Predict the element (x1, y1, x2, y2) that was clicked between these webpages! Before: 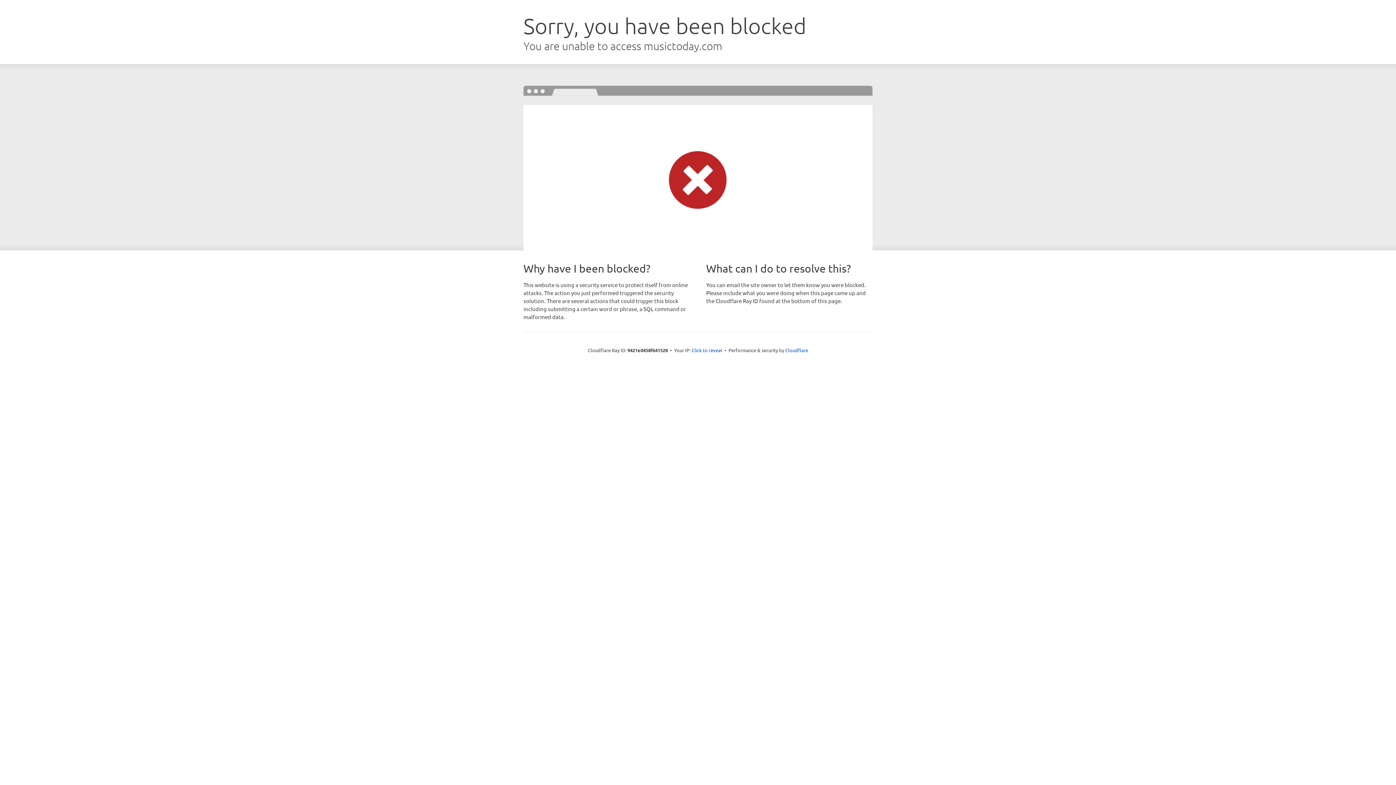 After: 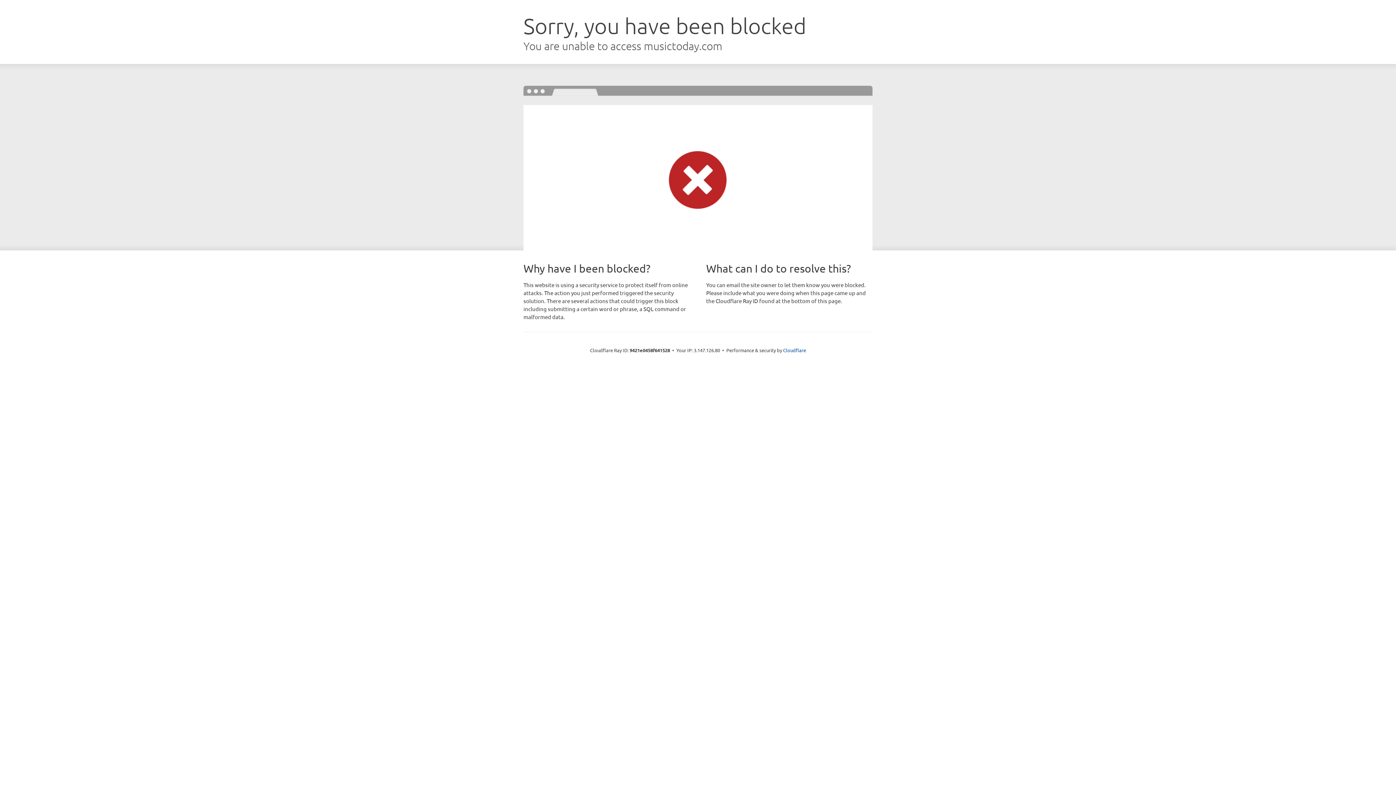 Action: bbox: (691, 346, 722, 353) label: Click to reveal